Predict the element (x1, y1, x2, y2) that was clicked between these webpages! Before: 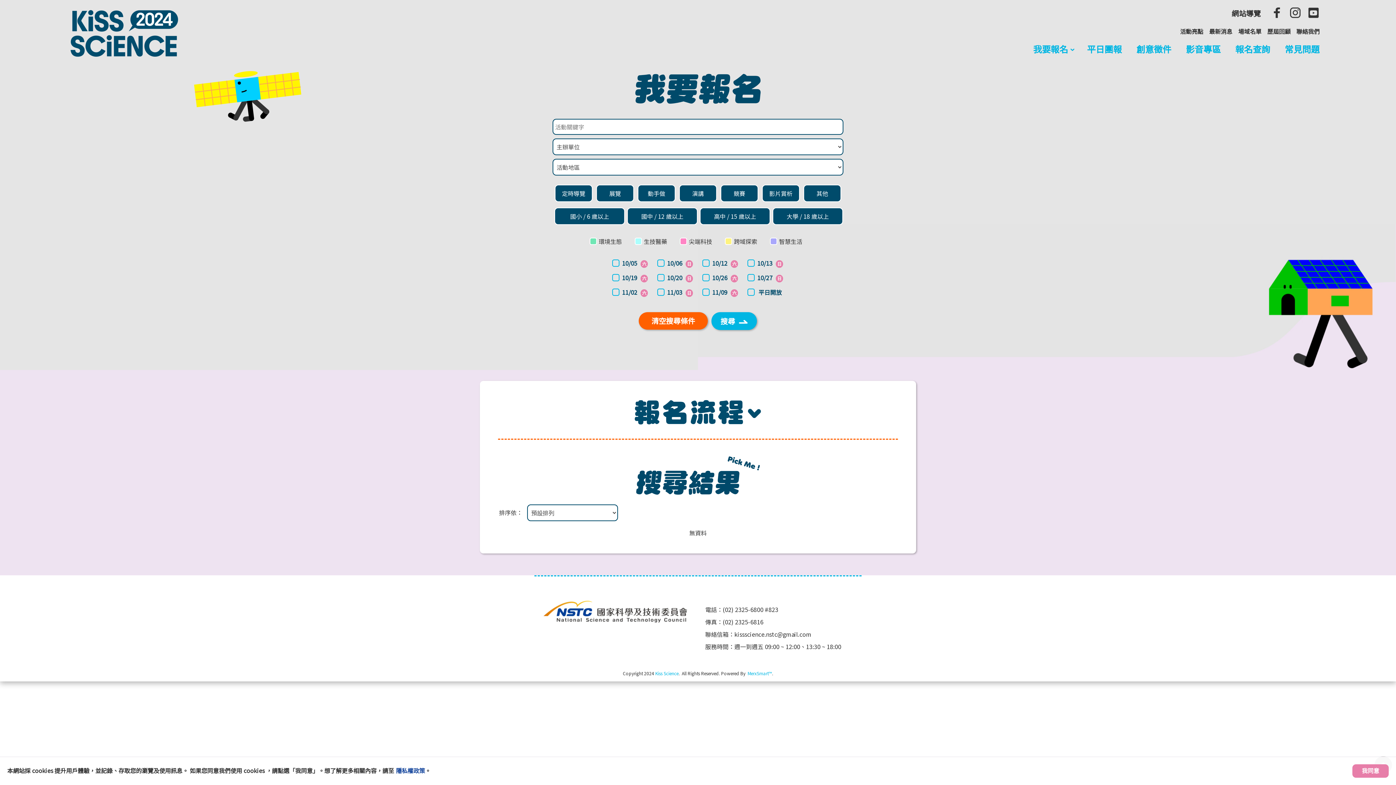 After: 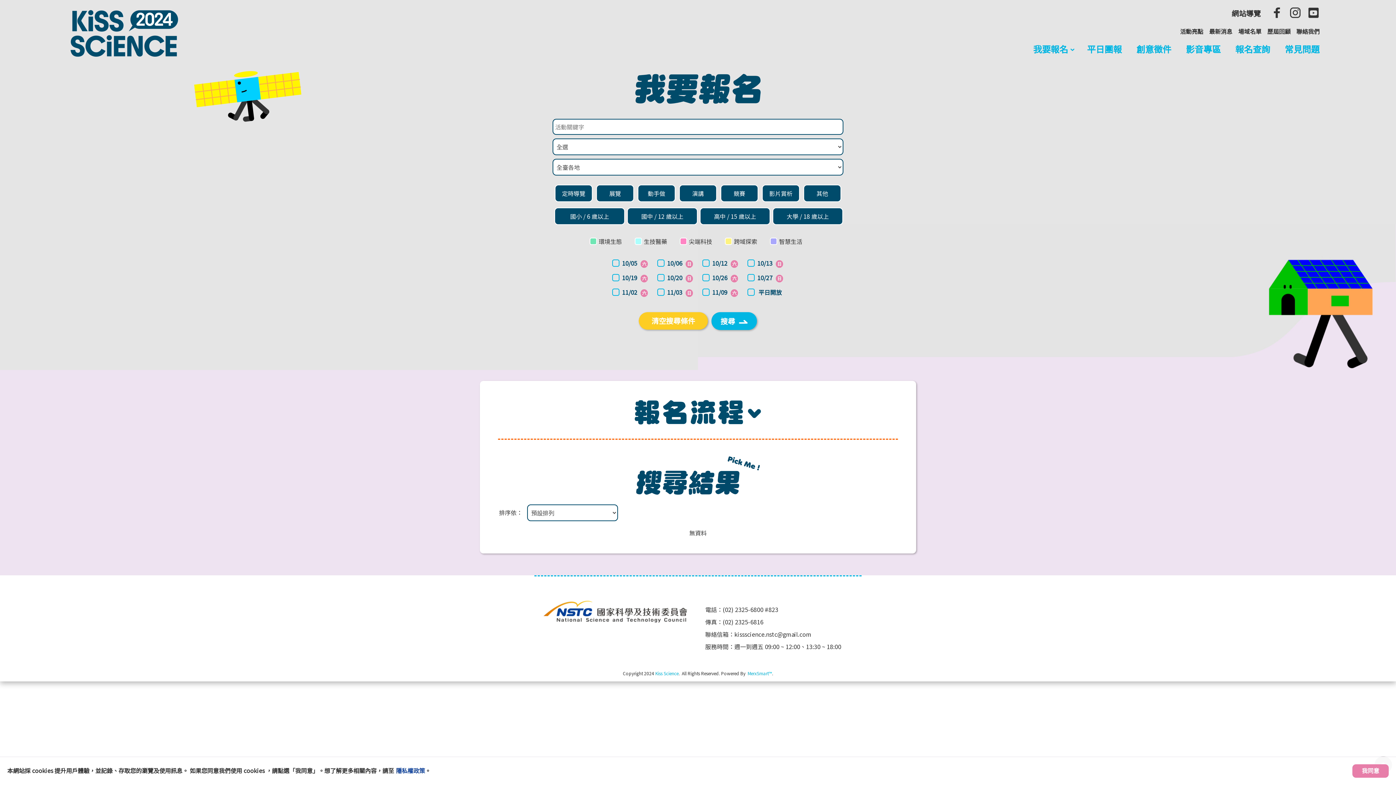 Action: bbox: (638, 312, 708, 329) label: 清空搜尋條件